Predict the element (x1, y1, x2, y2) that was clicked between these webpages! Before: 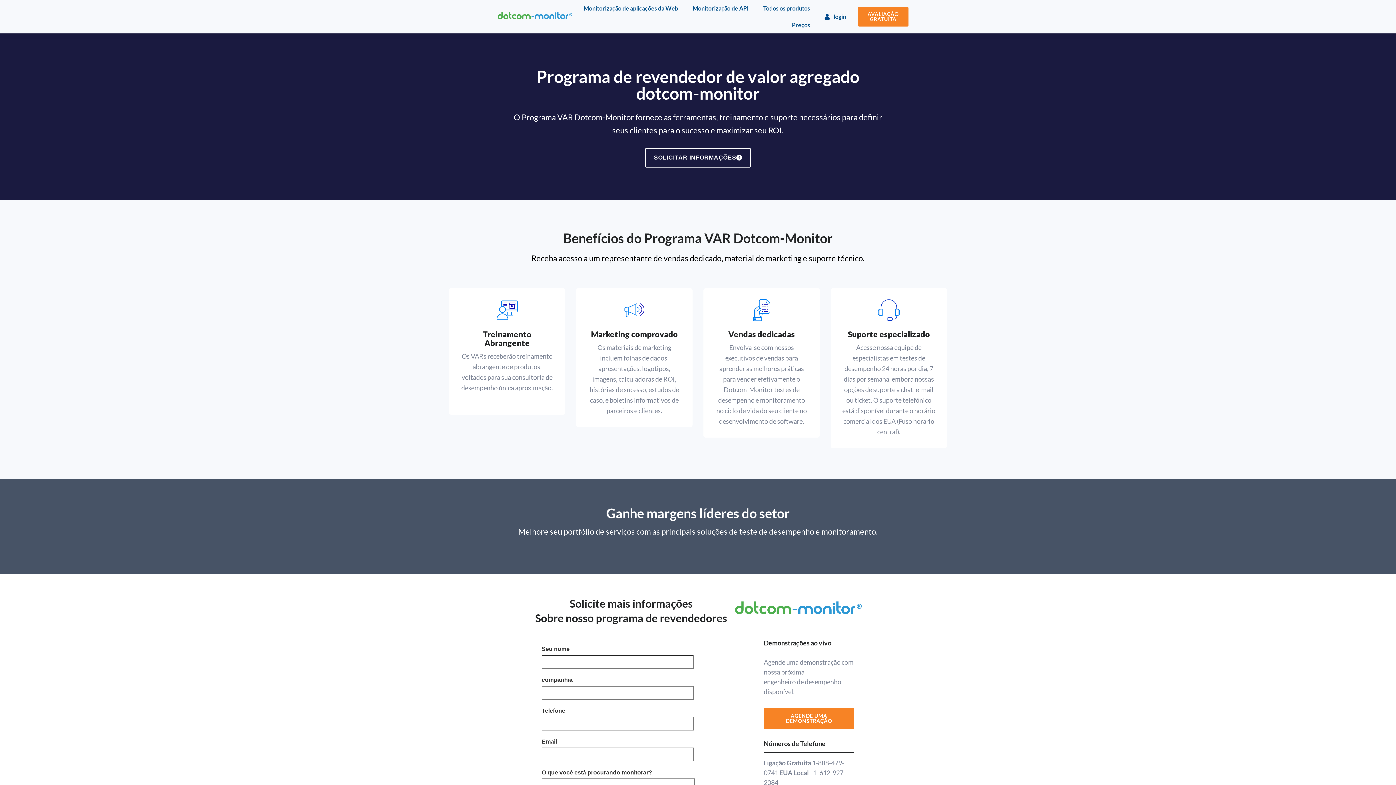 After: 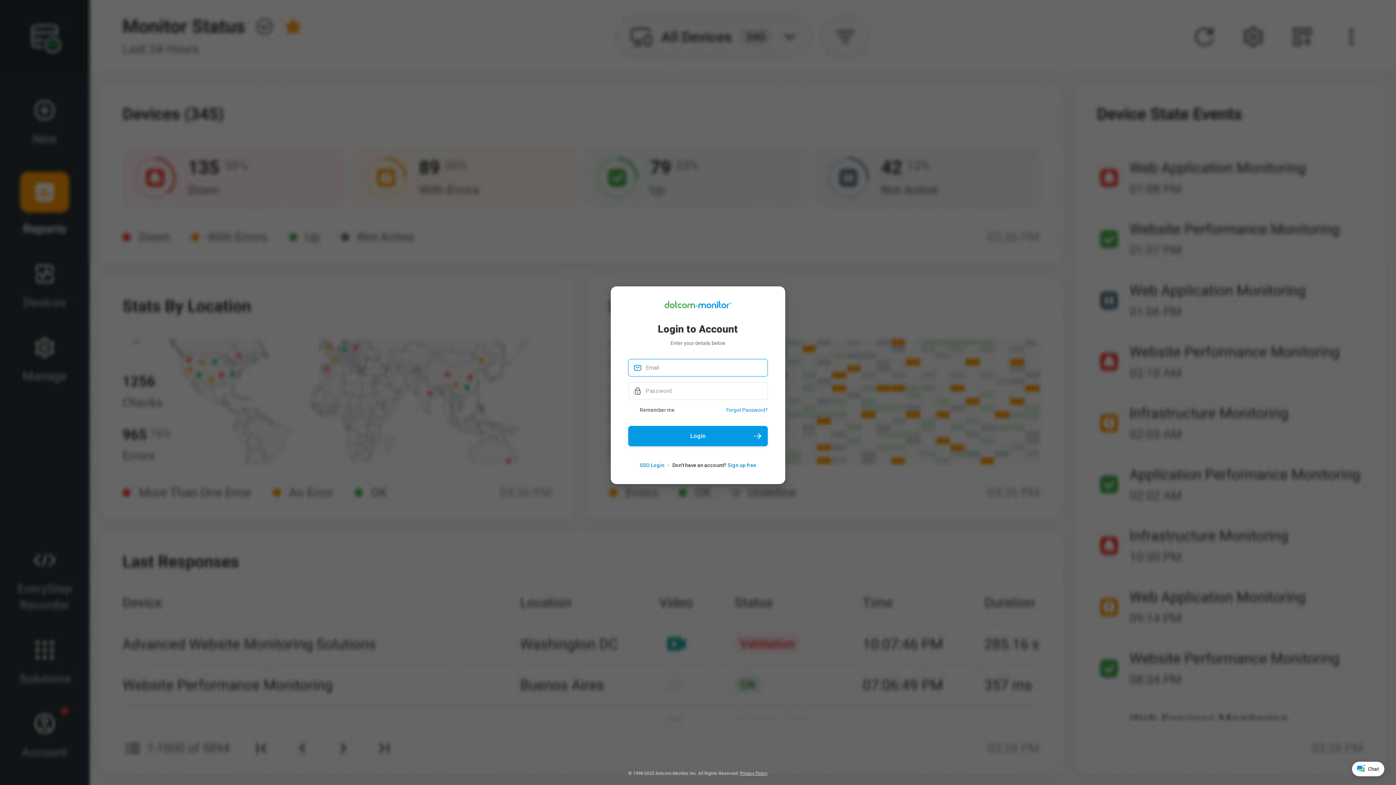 Action: bbox: (824, 12, 850, 21) label: login